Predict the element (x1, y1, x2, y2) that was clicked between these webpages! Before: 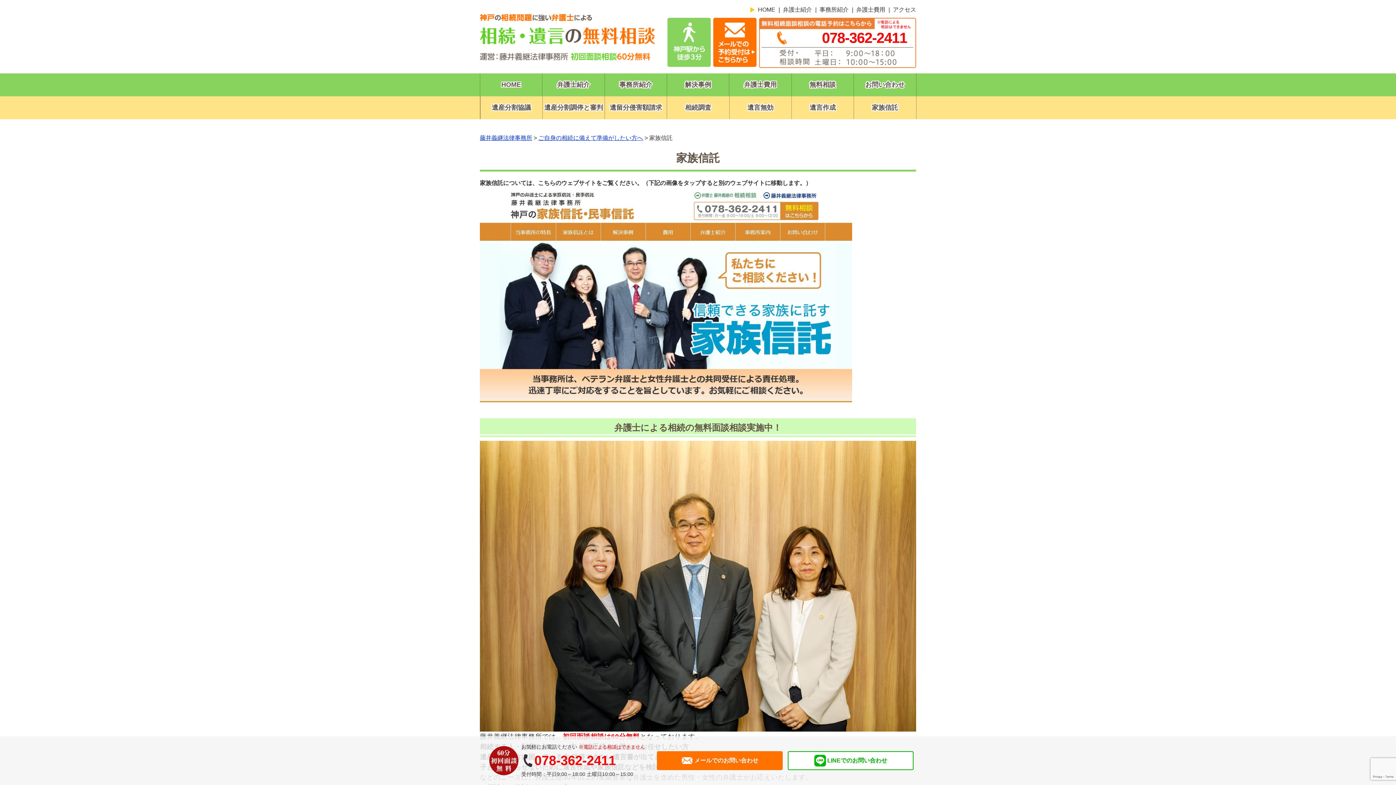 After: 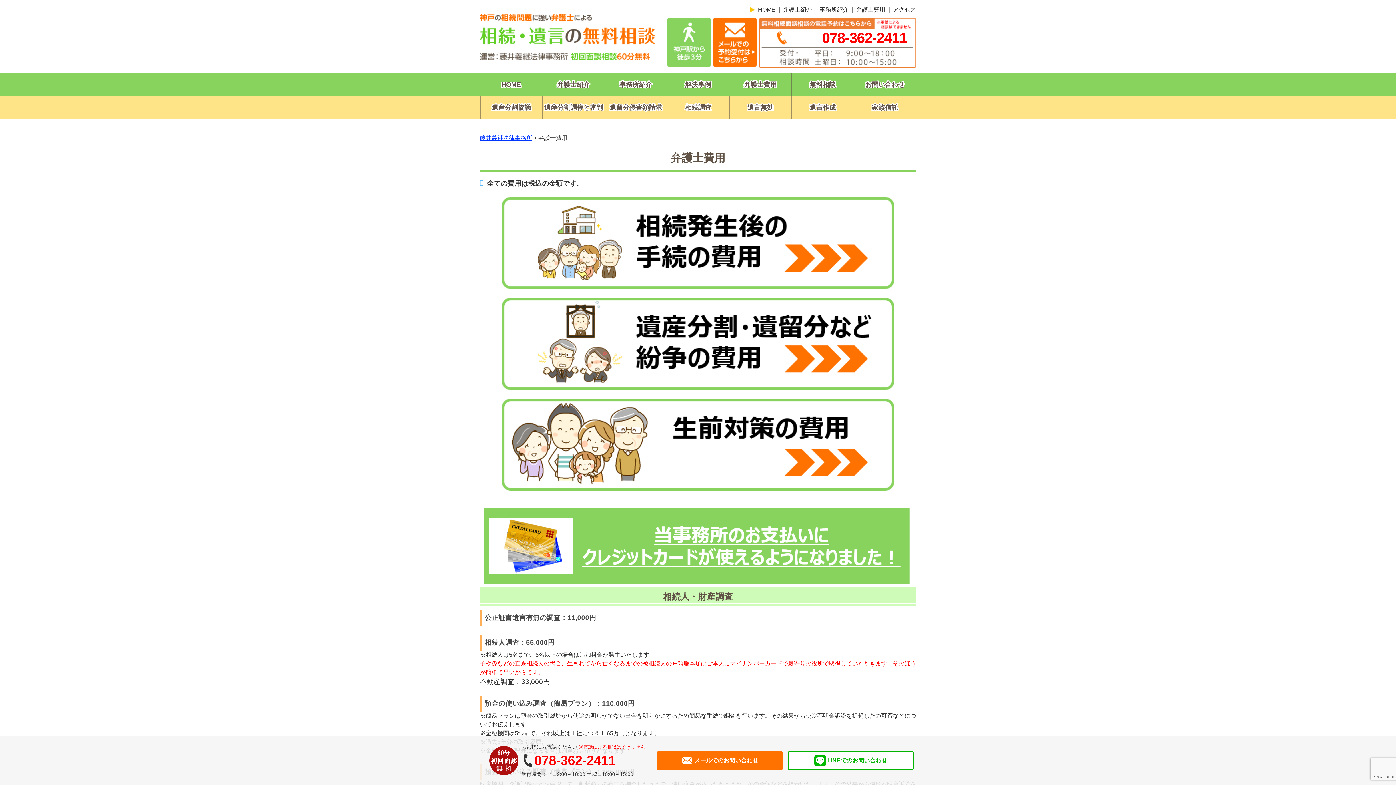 Action: bbox: (856, 6, 885, 12) label: 弁護士費用